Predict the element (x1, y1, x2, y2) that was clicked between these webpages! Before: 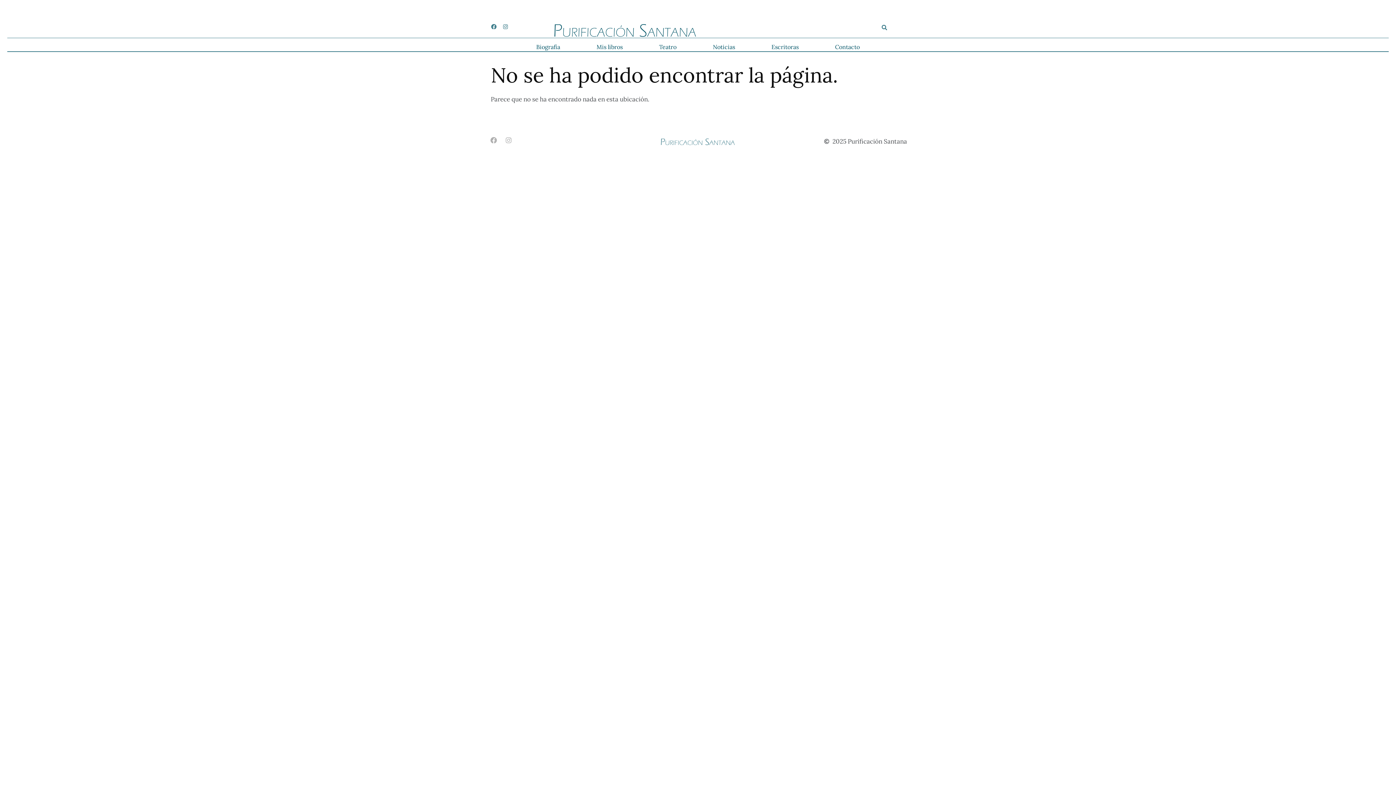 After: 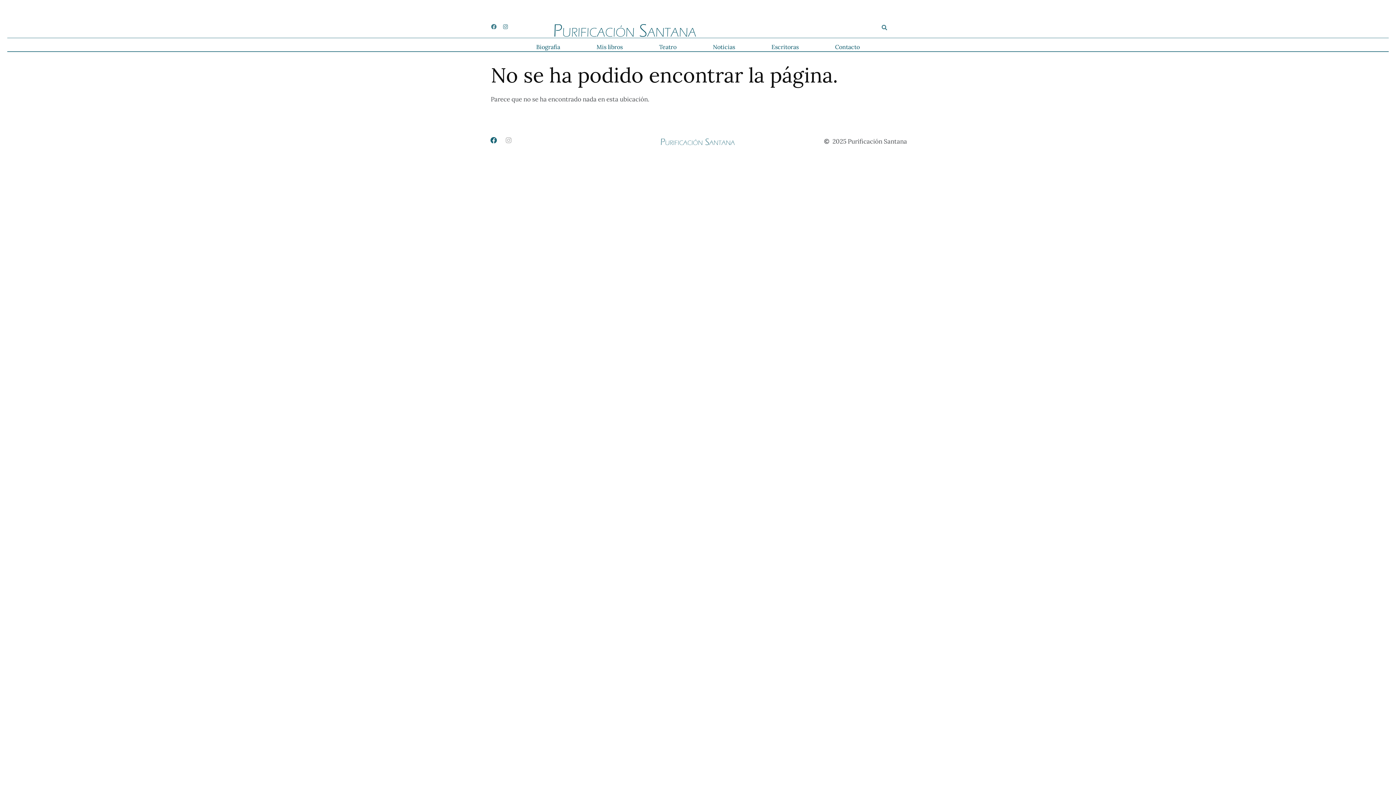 Action: bbox: (489, 135, 498, 145) label: Facebook